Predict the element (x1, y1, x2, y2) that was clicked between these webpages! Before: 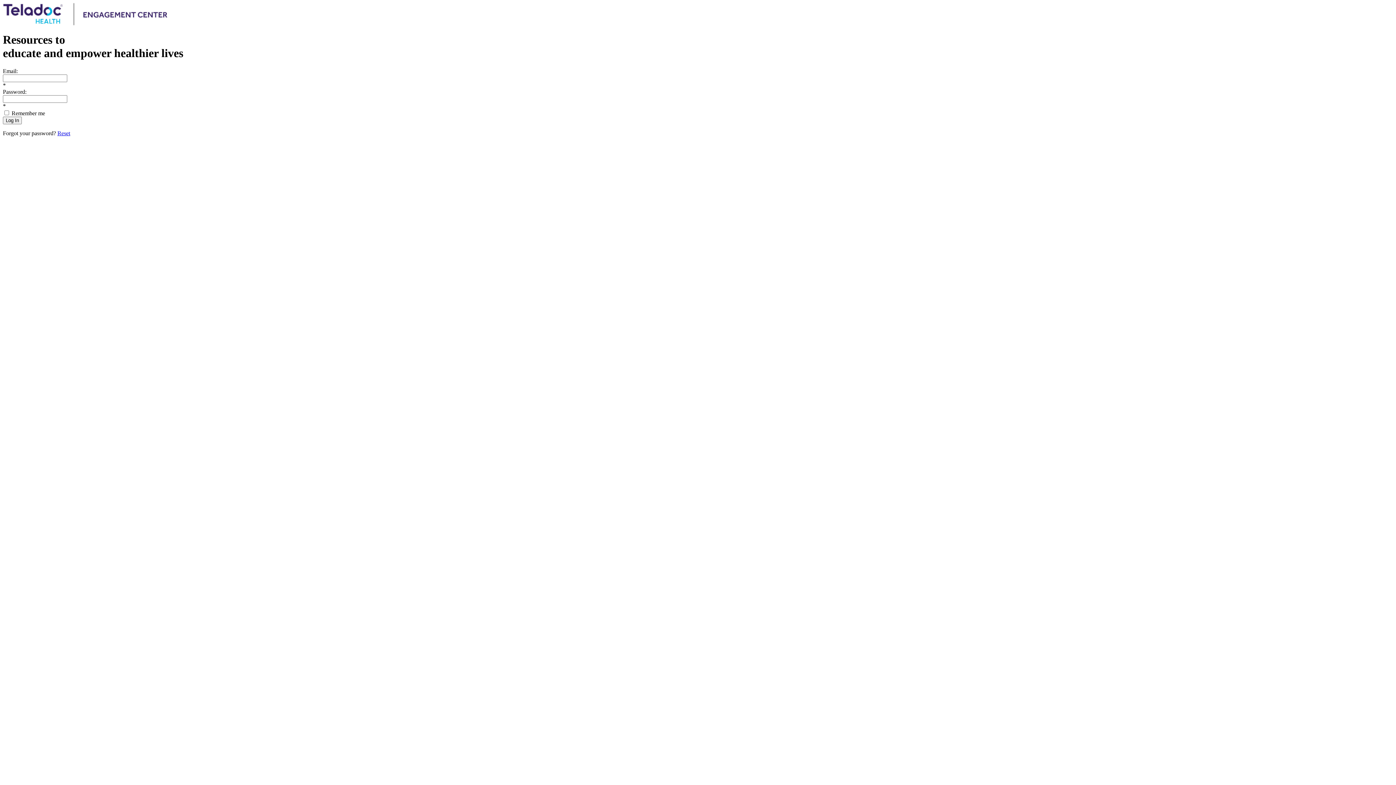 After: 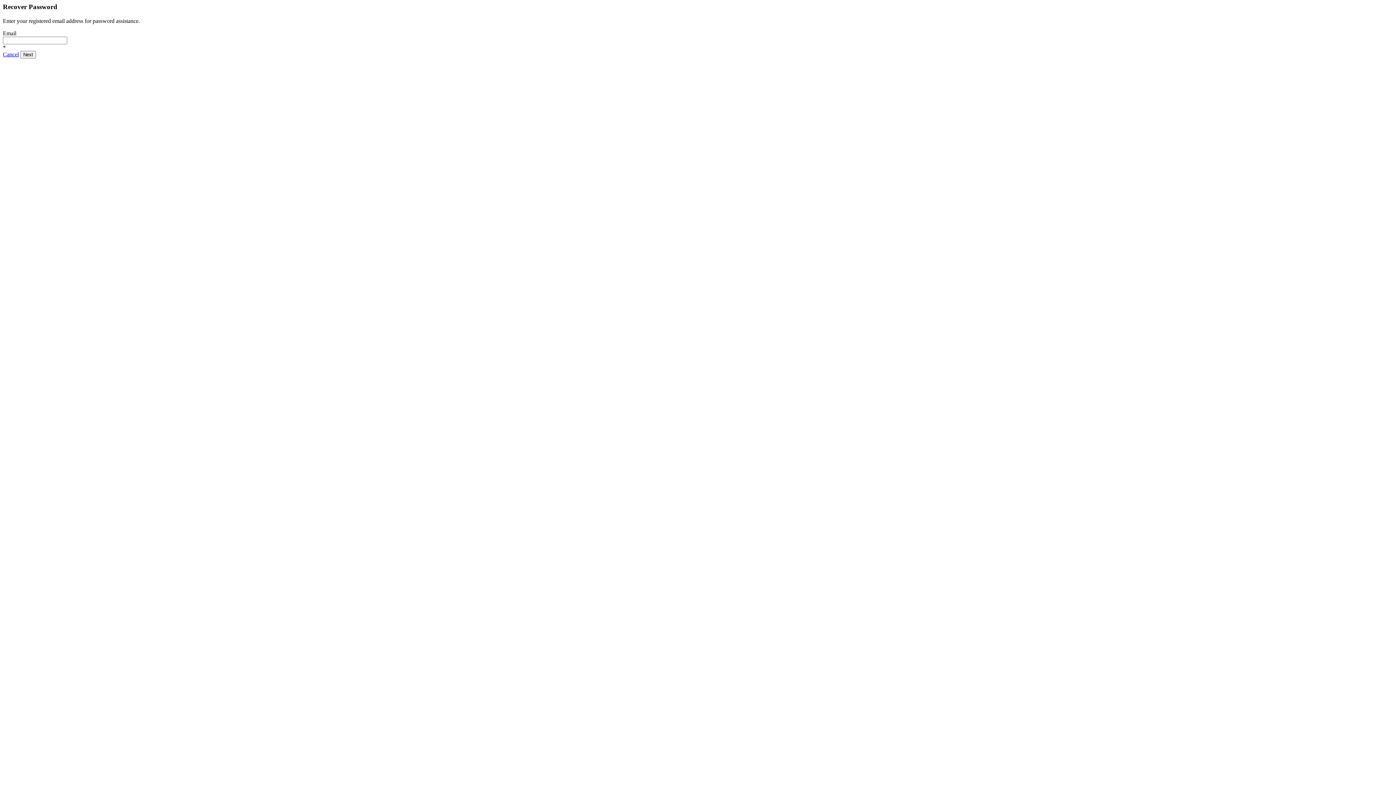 Action: label: Reset bbox: (57, 130, 70, 136)